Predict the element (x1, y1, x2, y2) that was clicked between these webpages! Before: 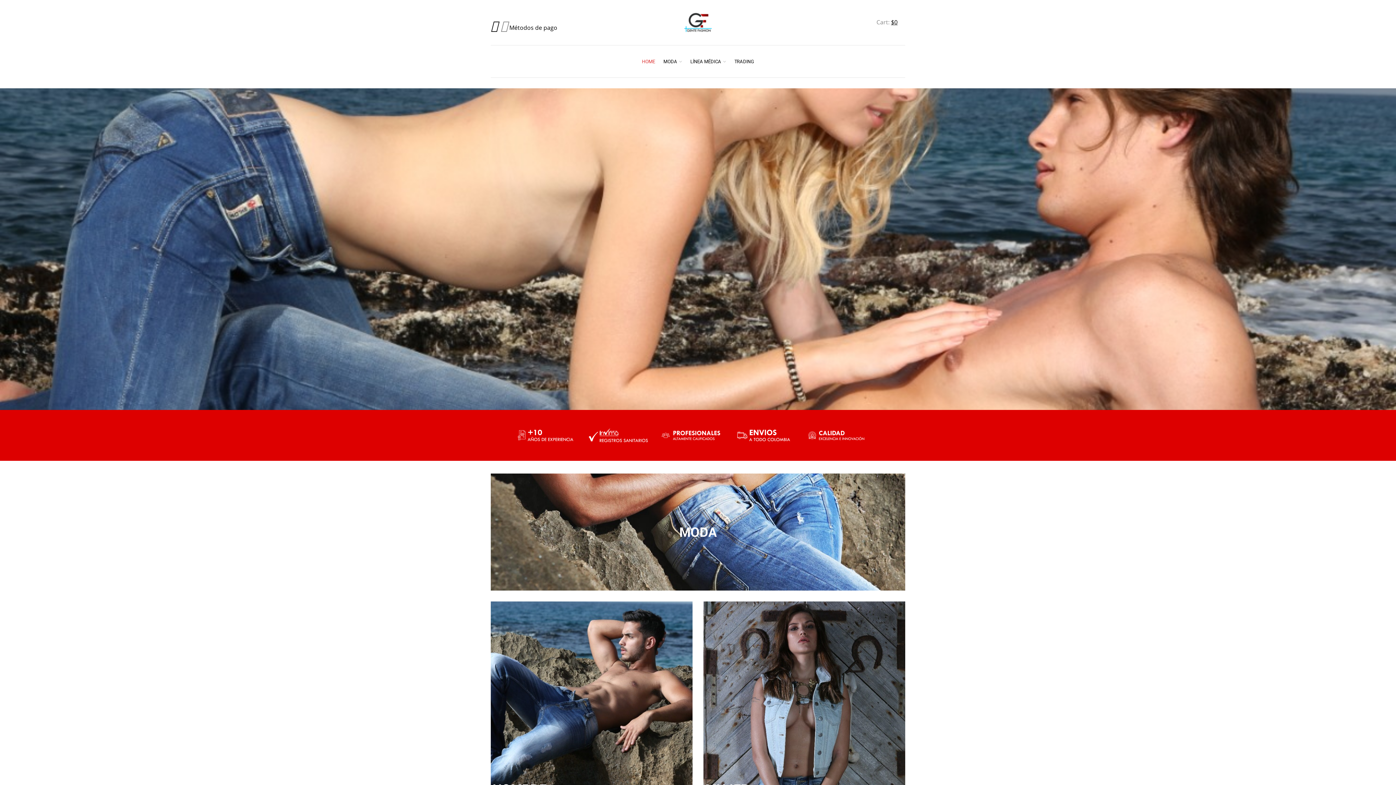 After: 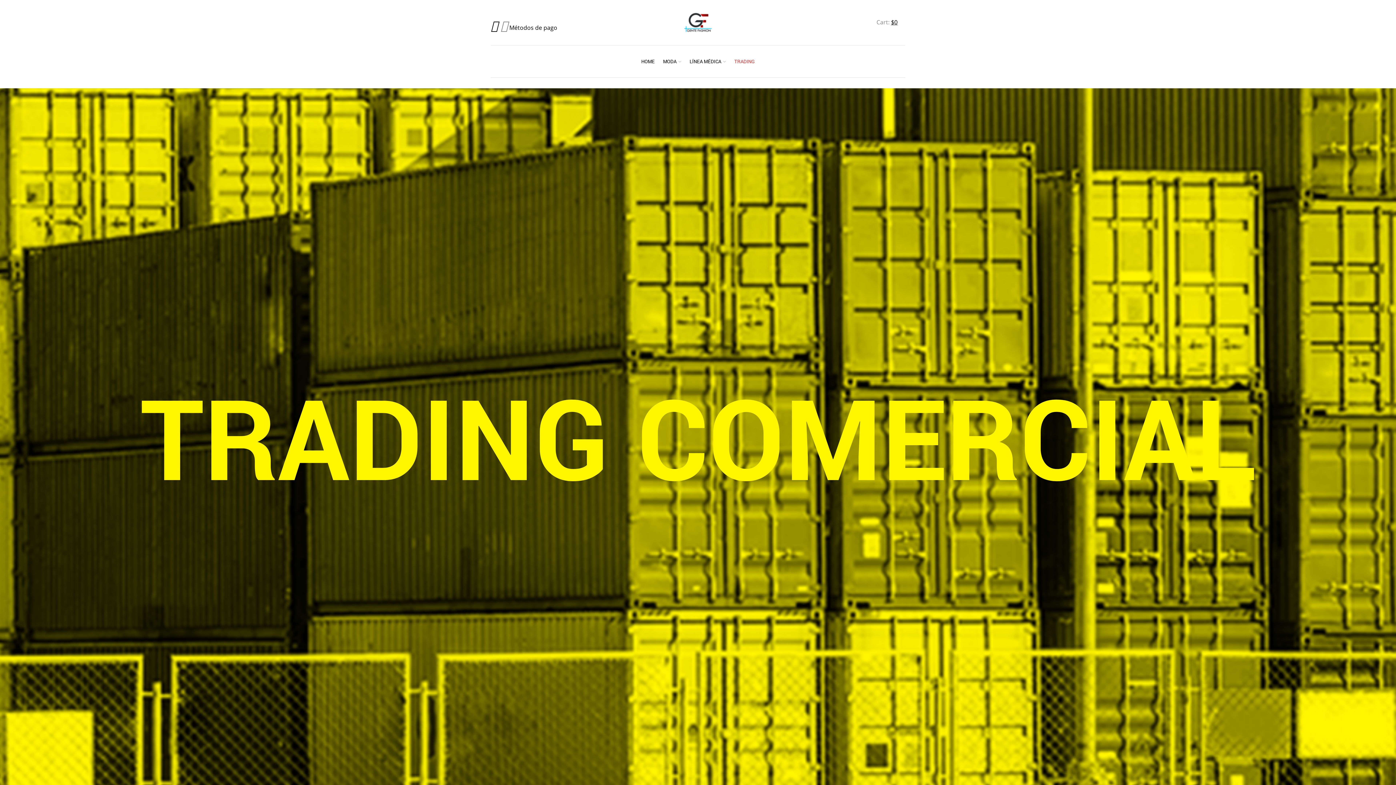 Action: label: TRADING bbox: (730, 51, 757, 69)